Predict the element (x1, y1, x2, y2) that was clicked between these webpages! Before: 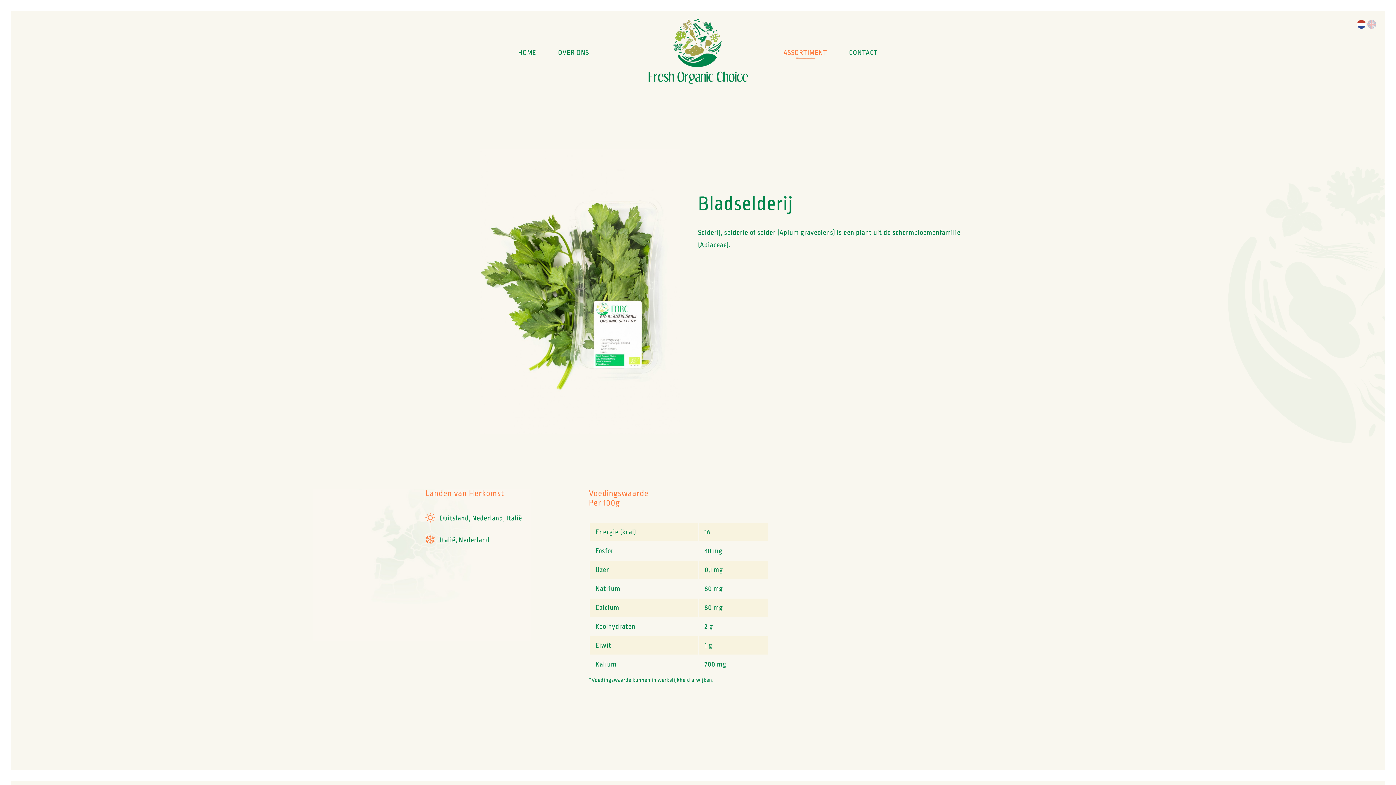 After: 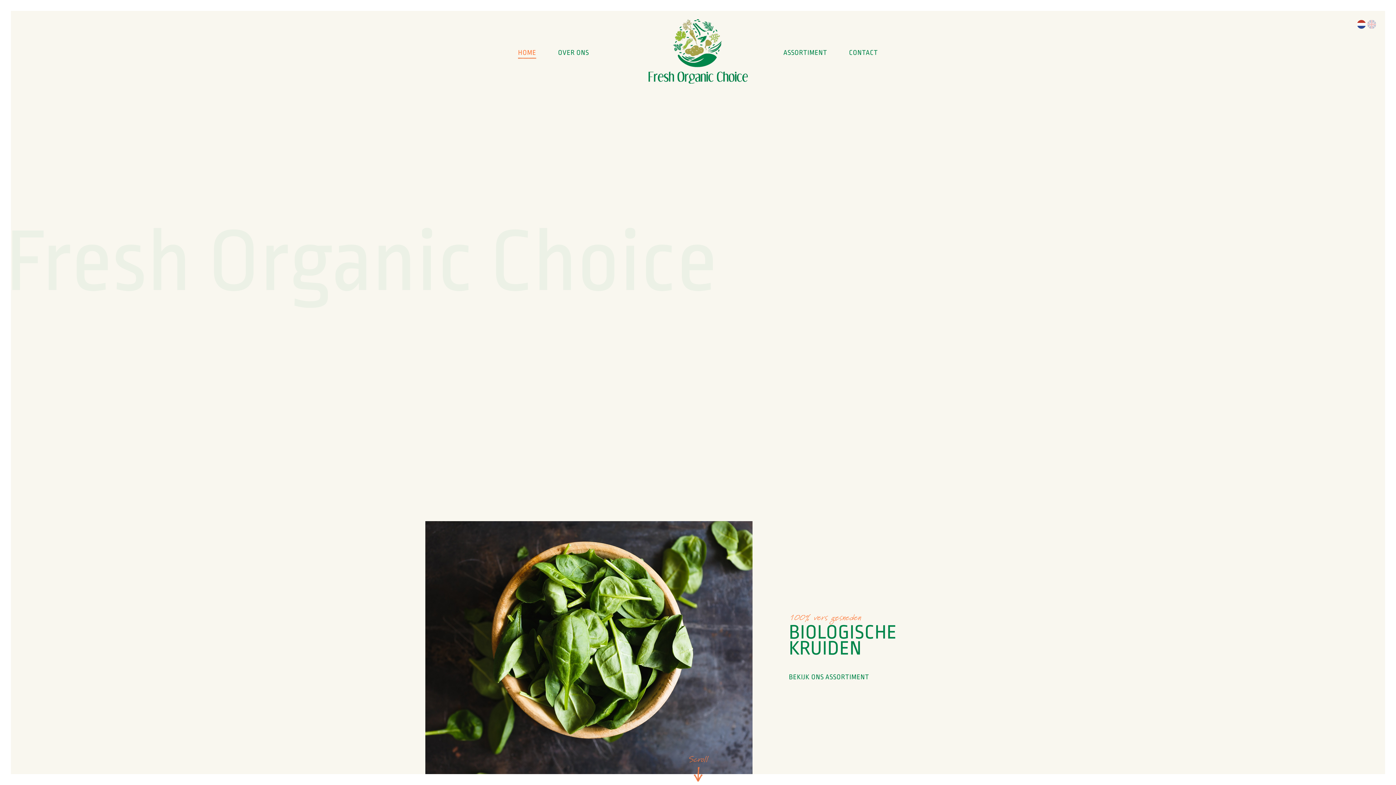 Action: bbox: (648, 19, 747, 83)